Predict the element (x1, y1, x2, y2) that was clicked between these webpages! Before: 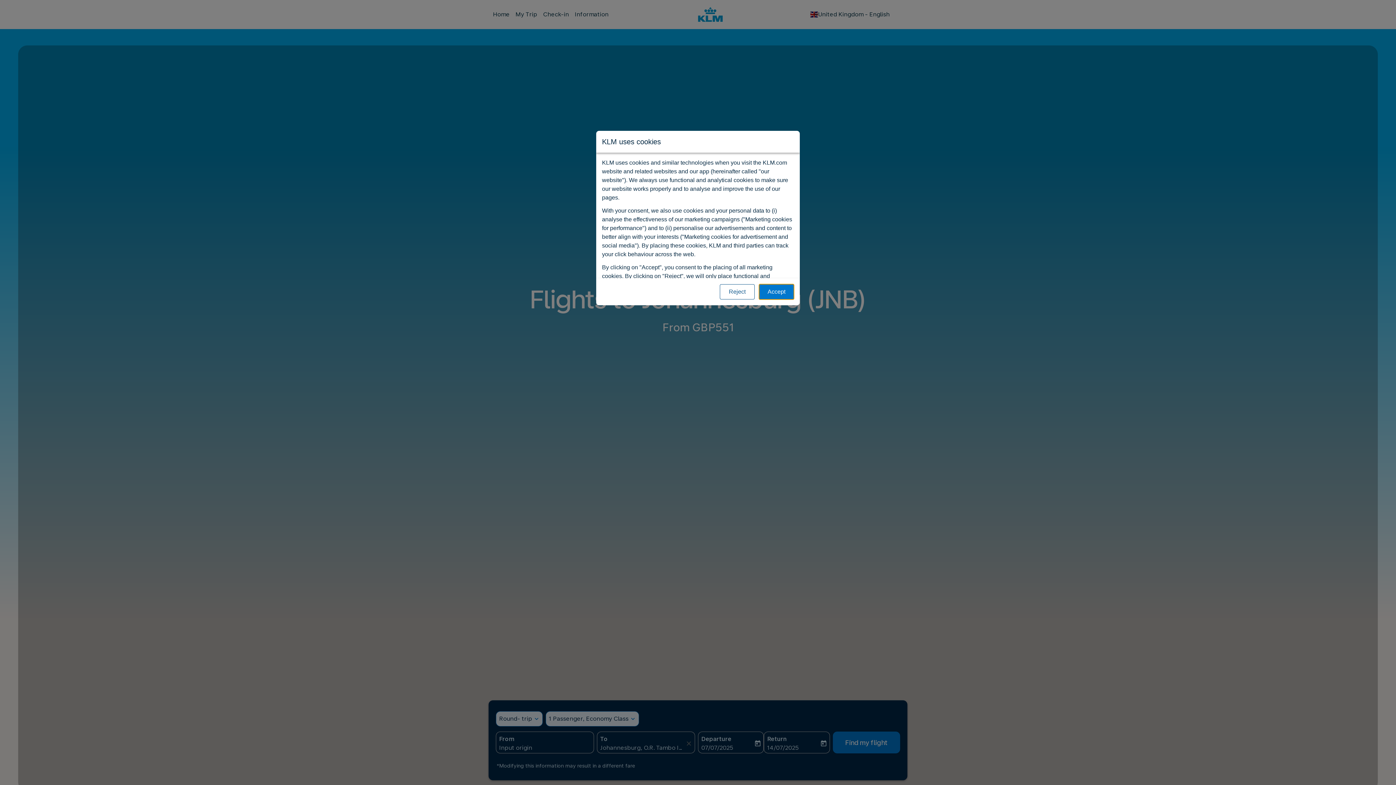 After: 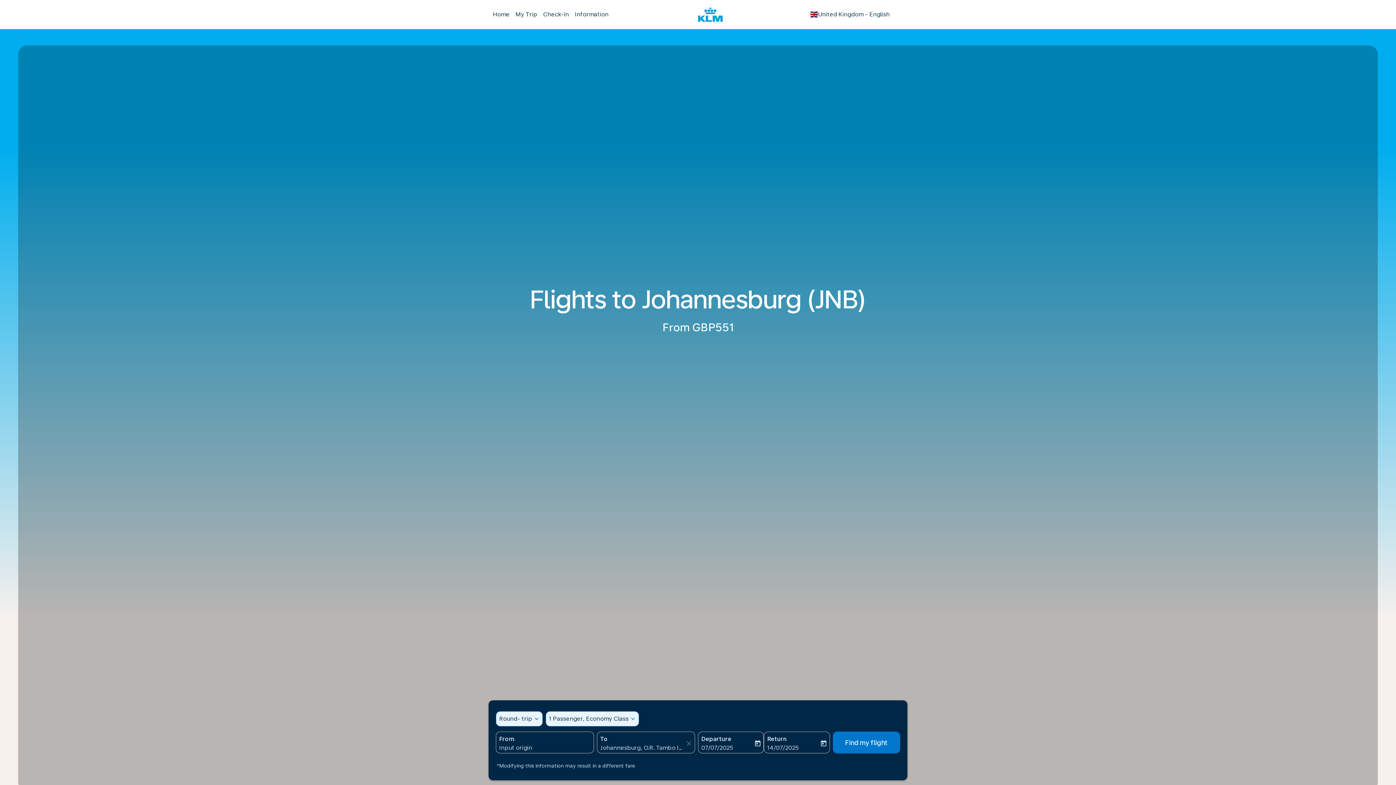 Action: bbox: (720, 284, 754, 299) label: Reject